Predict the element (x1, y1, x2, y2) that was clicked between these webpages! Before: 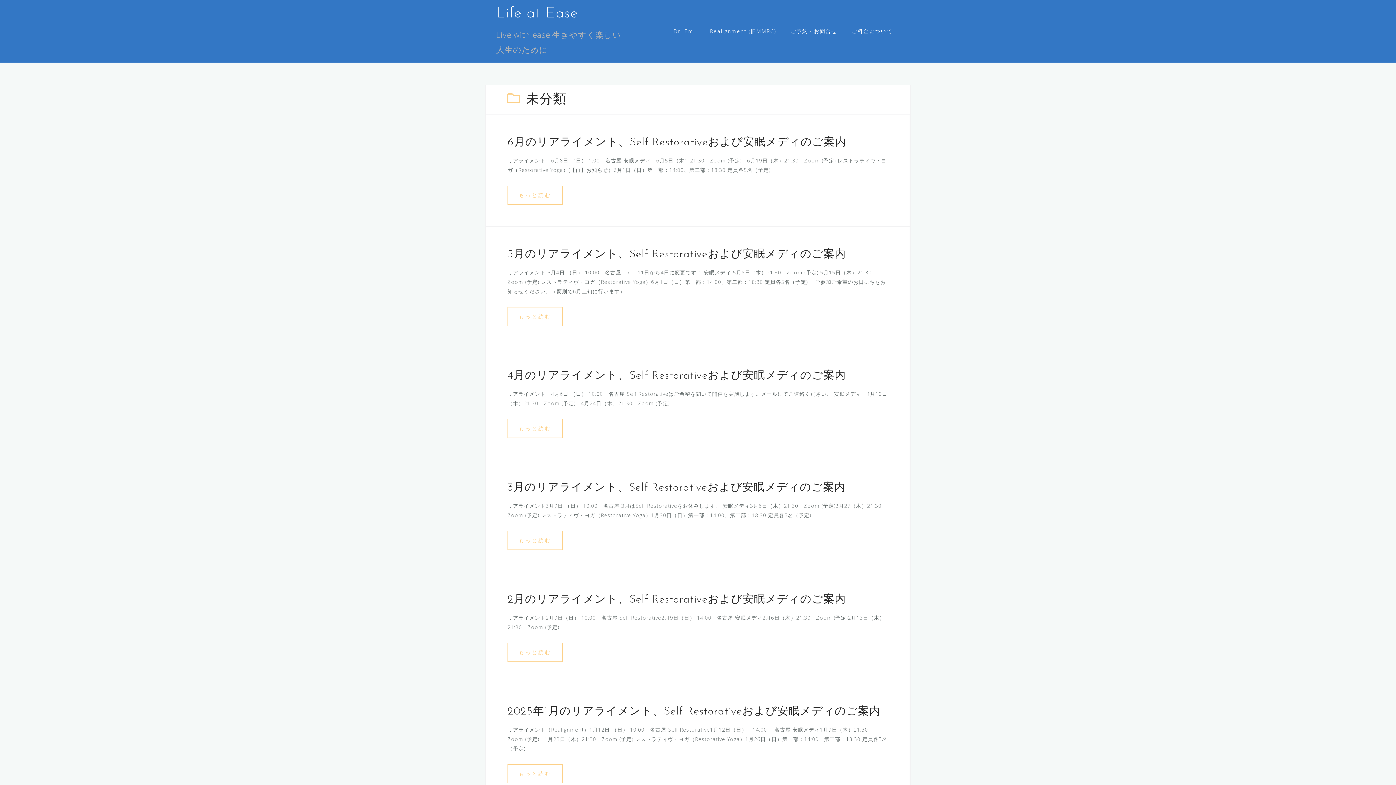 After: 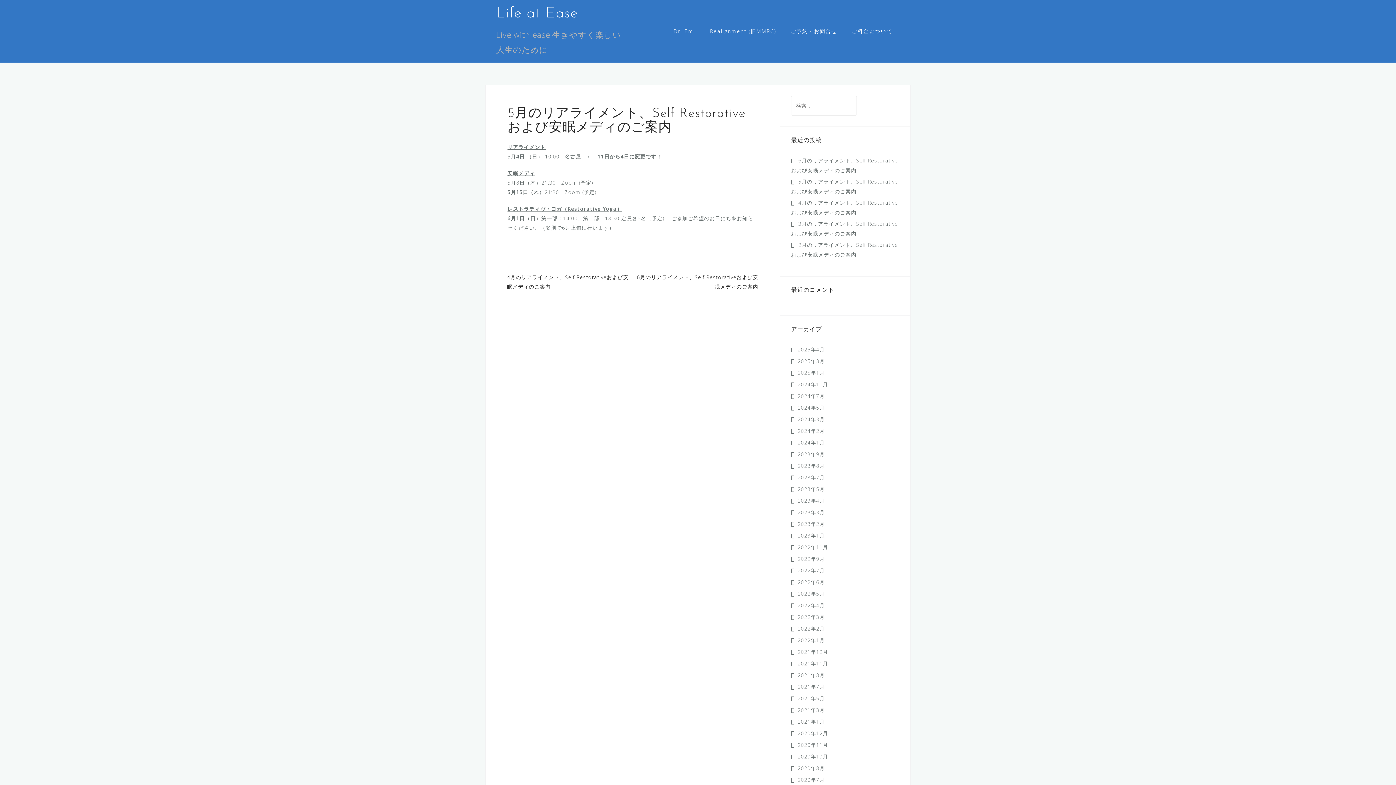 Action: bbox: (507, 307, 562, 326) label: もっと読む